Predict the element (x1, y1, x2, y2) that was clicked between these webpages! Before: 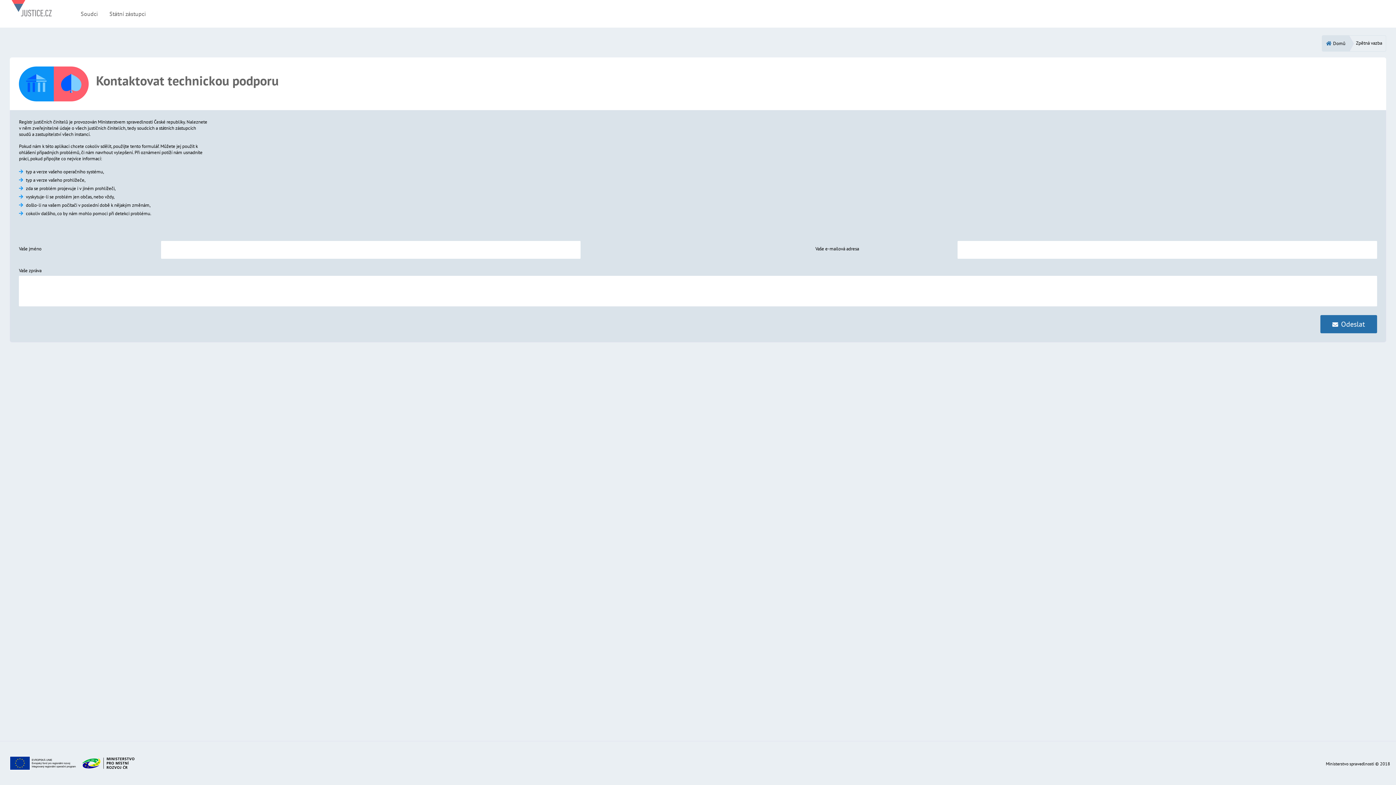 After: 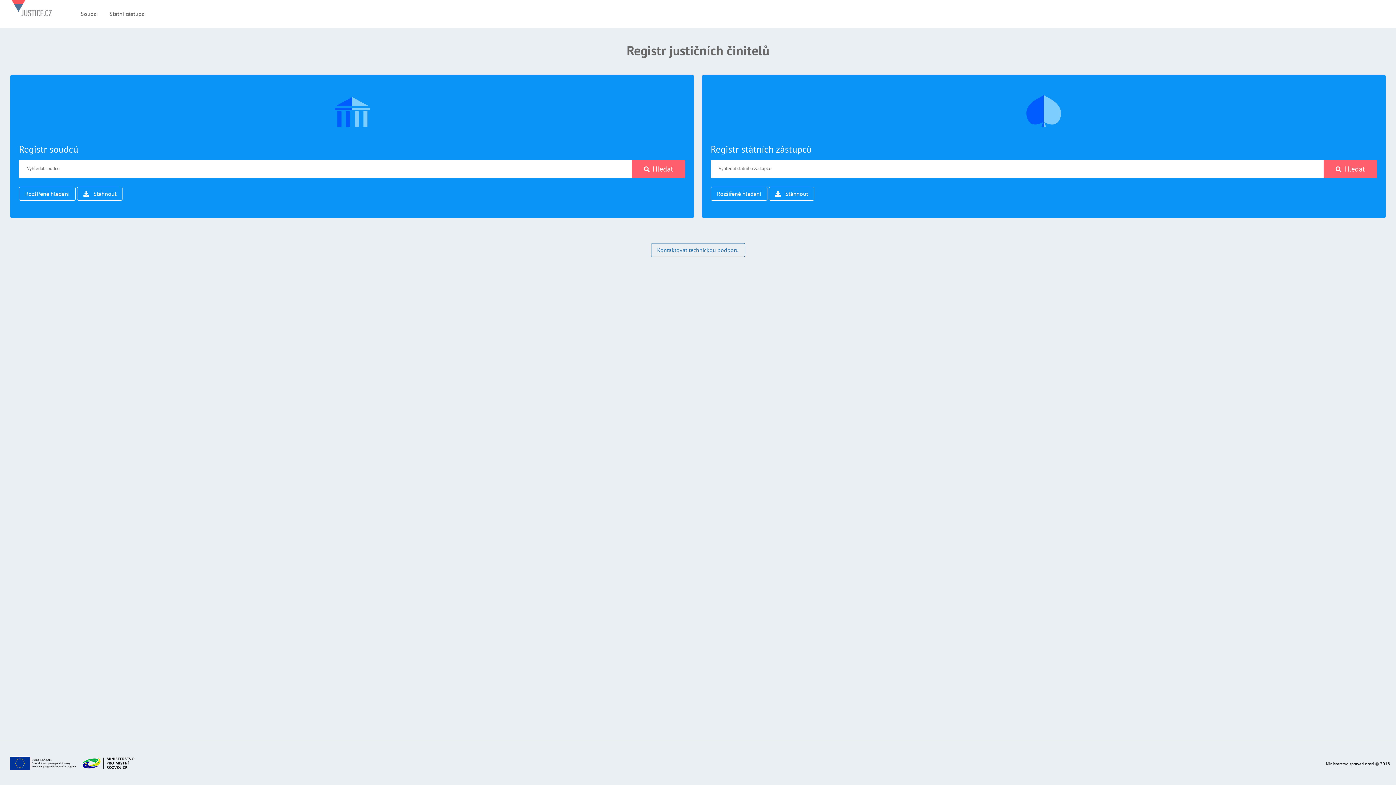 Action: bbox: (11, 0, 51, 27)